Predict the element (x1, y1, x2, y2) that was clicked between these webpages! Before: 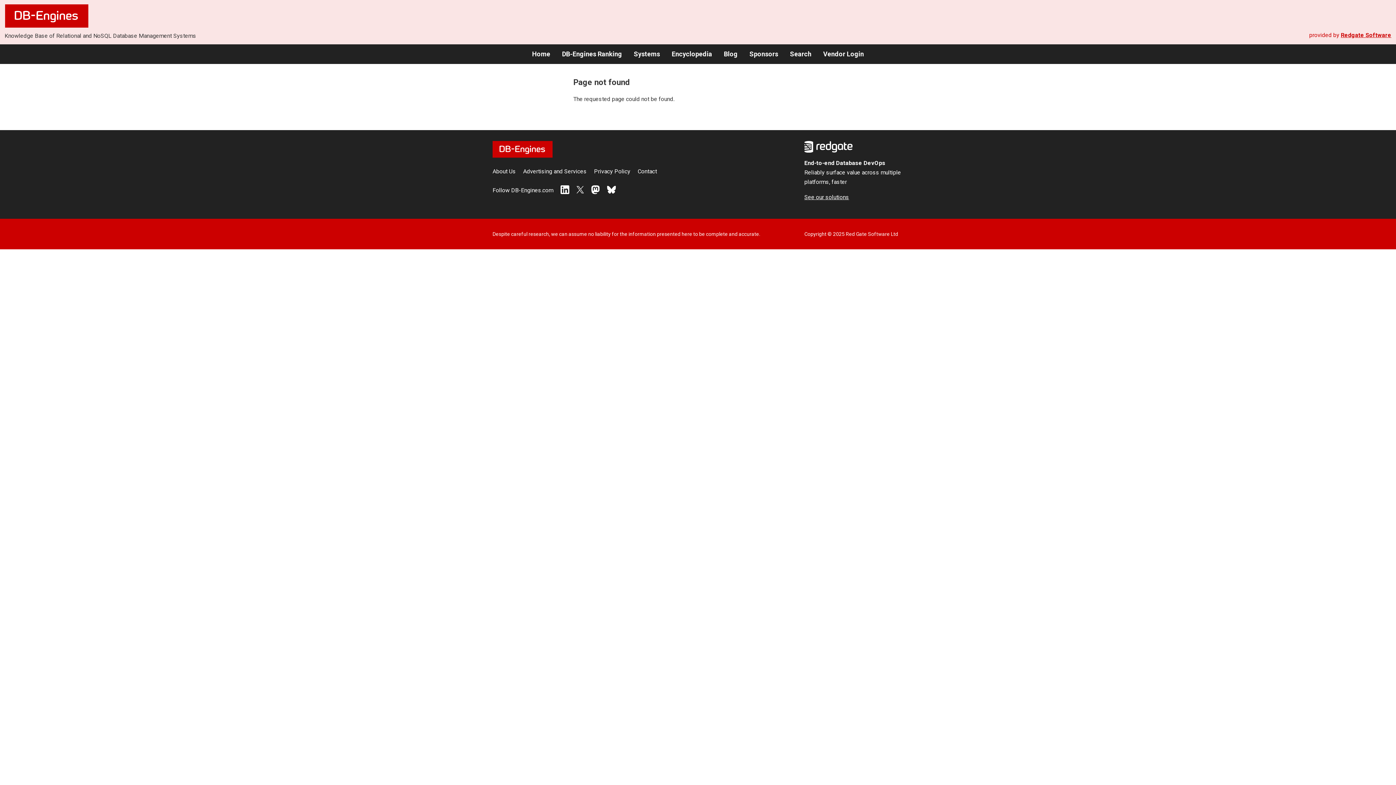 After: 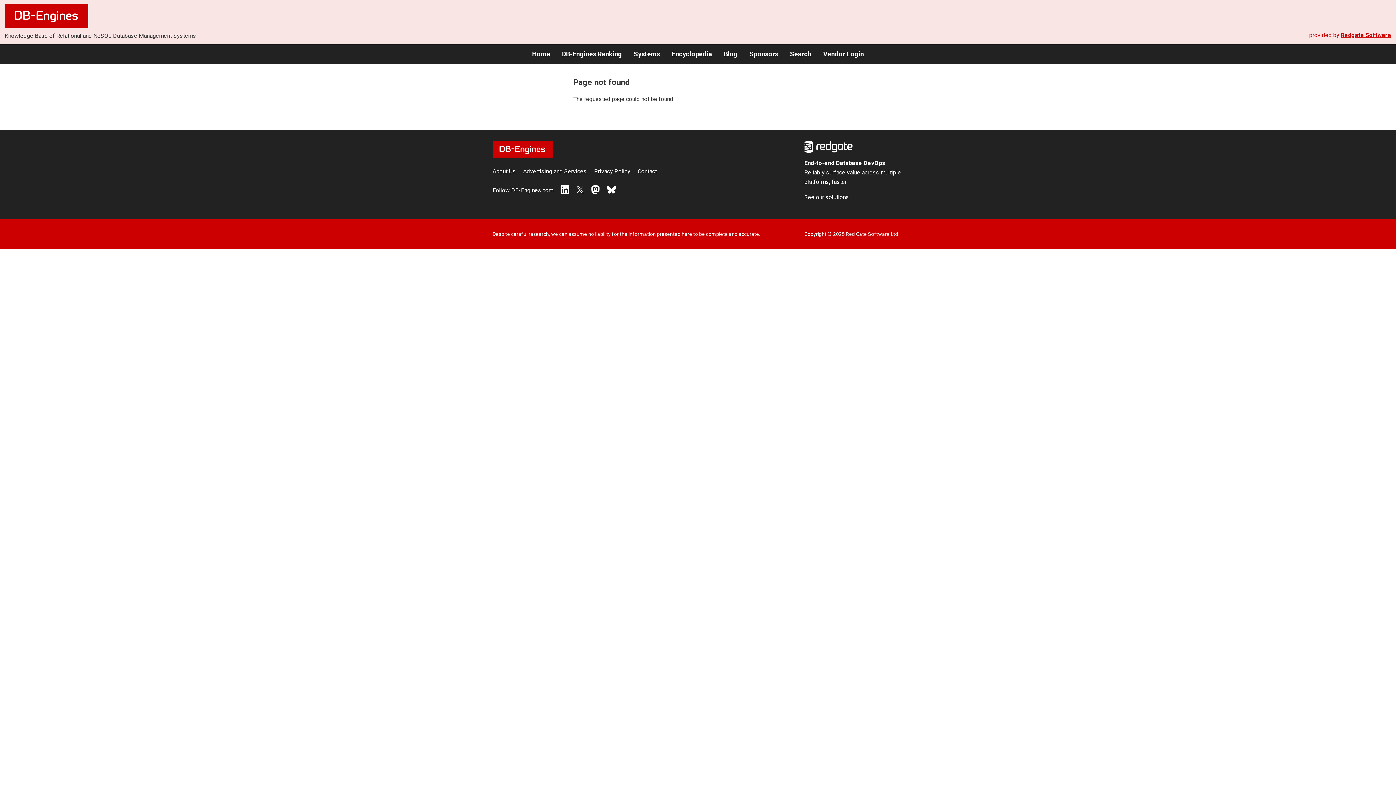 Action: bbox: (804, 193, 849, 200) label: See our solutions